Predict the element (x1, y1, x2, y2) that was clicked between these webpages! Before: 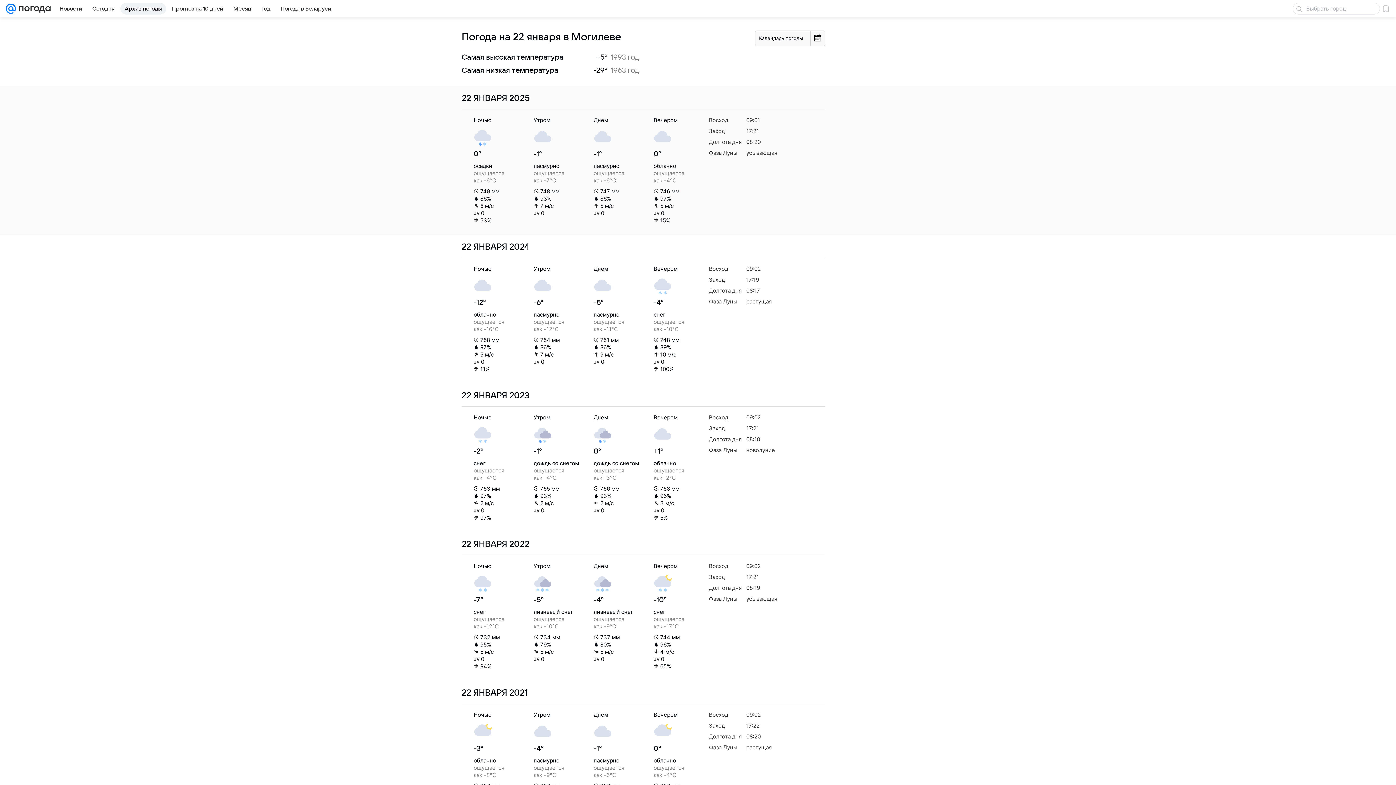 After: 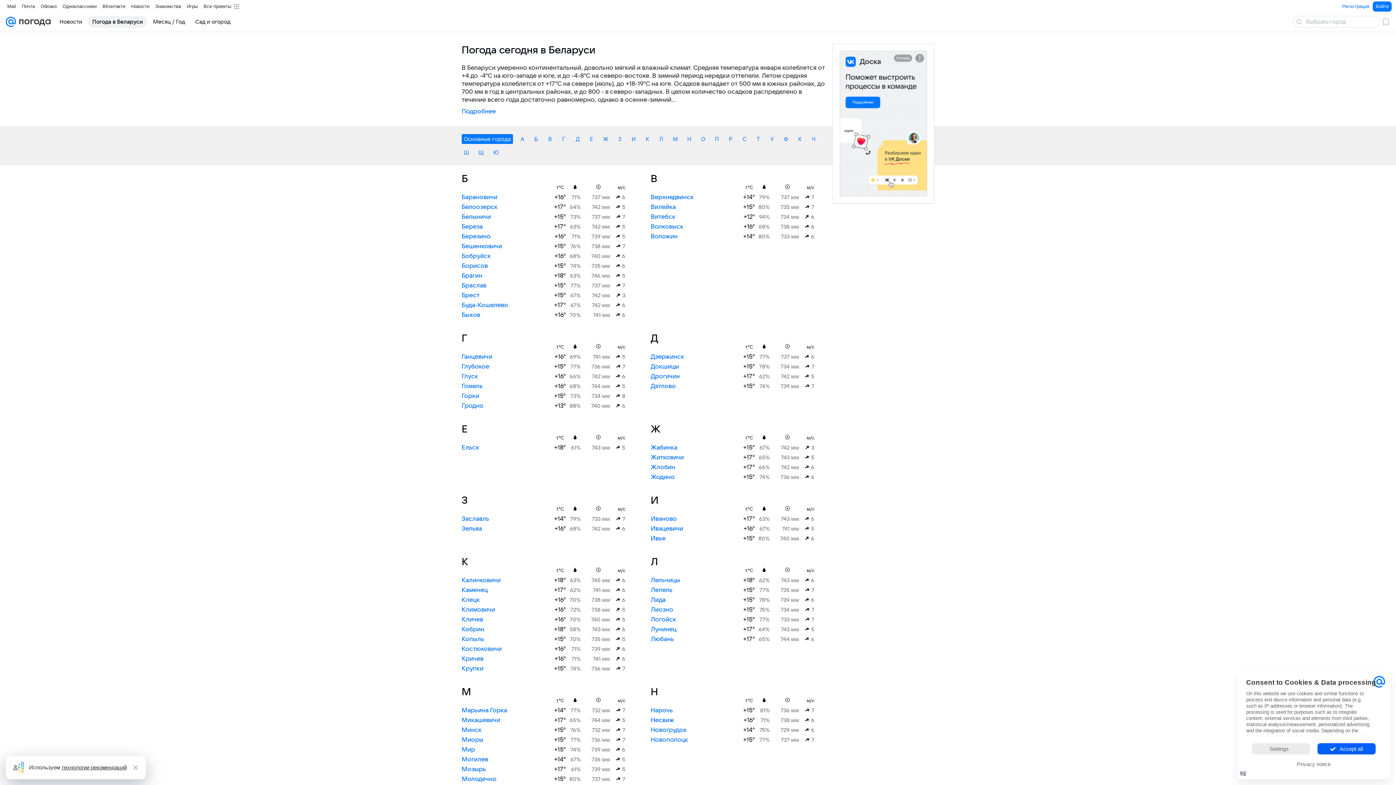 Action: bbox: (276, 2, 335, 14) label: Погода в Беларуси